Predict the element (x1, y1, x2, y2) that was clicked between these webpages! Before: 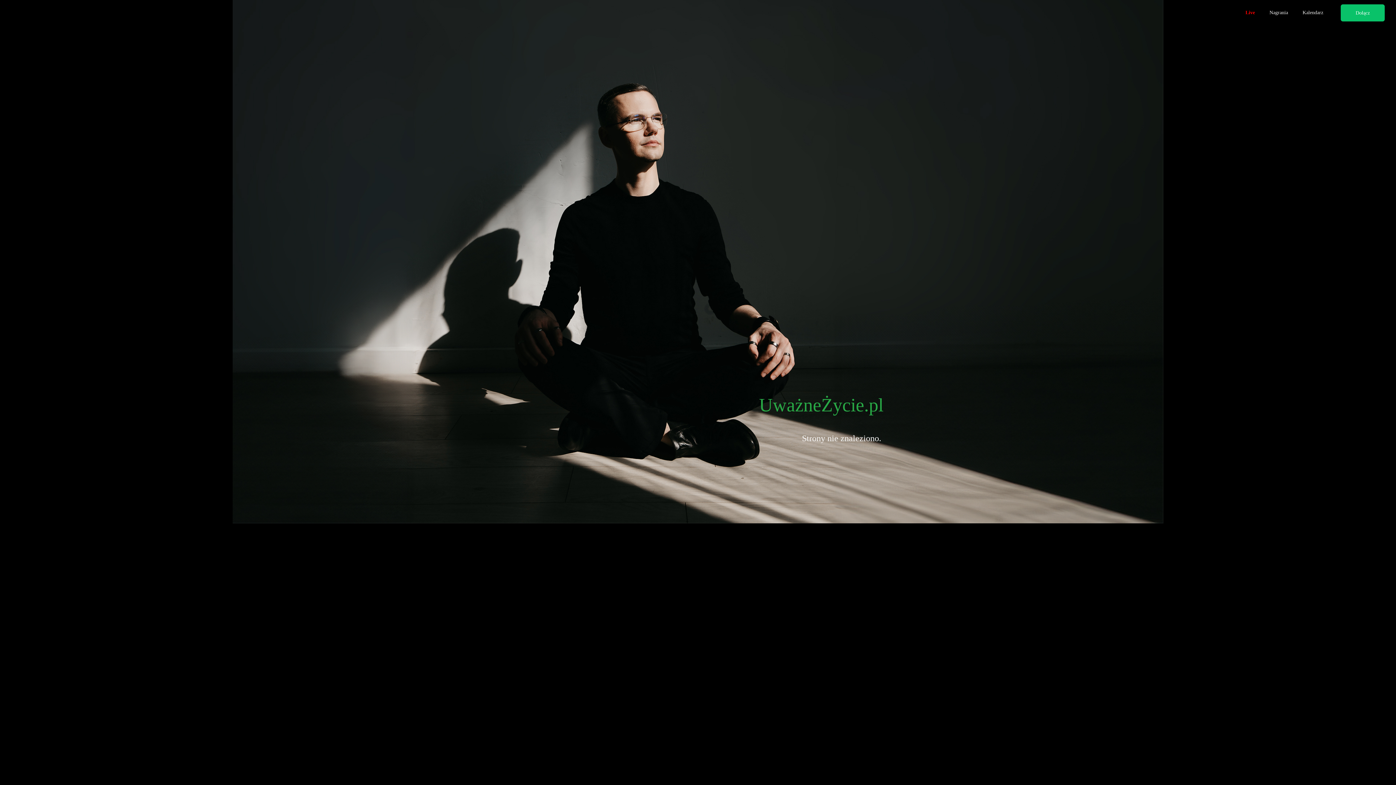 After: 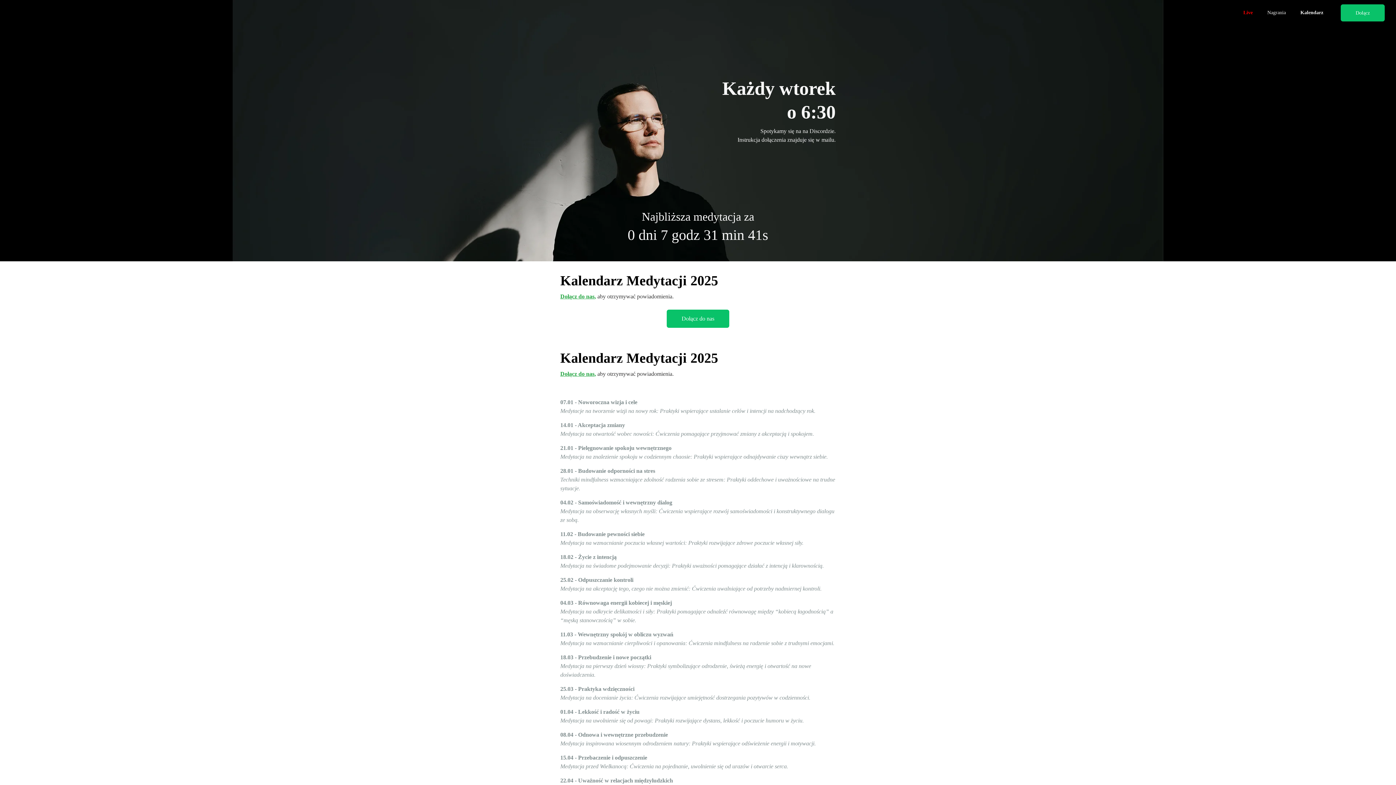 Action: bbox: (1302, 5, 1323, 20) label: Kalendarz